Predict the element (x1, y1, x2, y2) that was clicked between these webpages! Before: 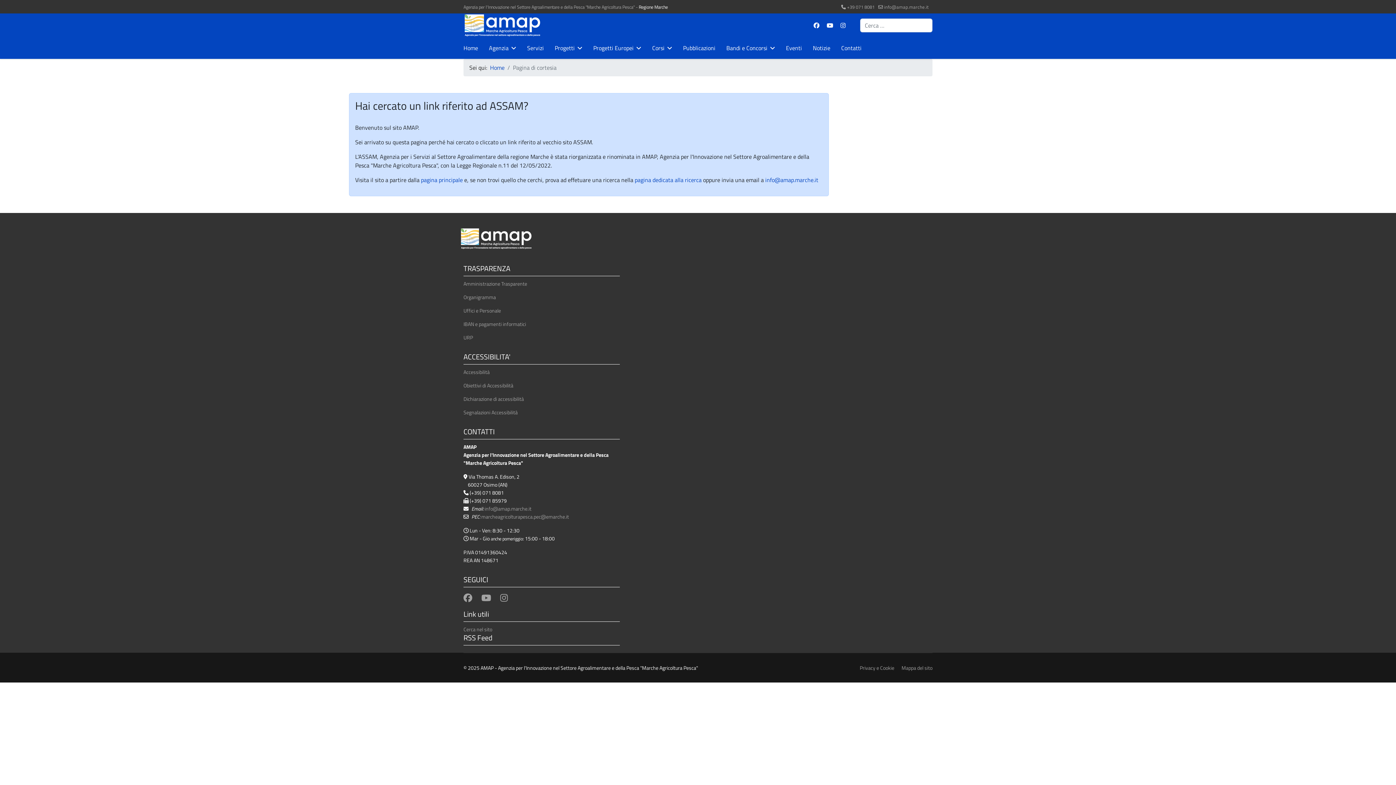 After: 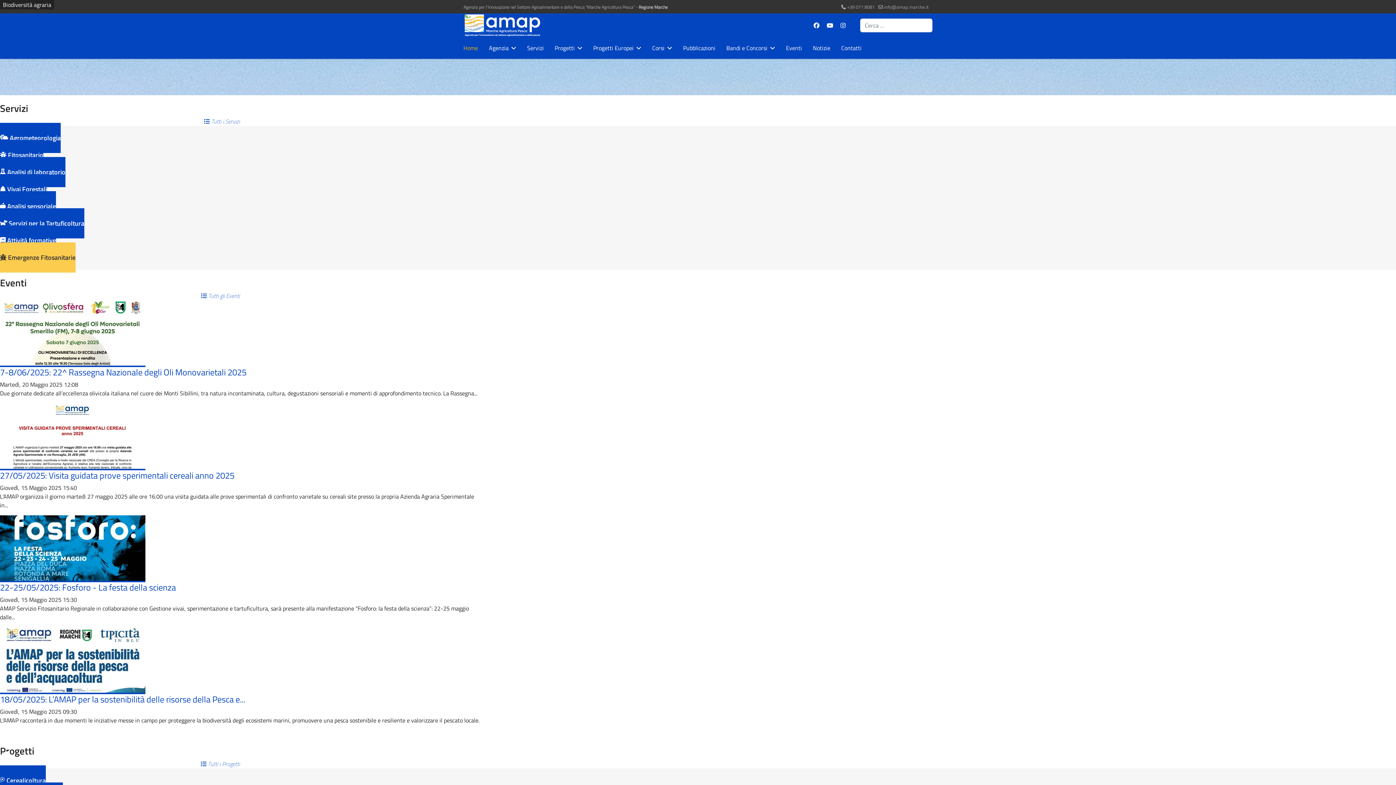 Action: bbox: (419, 175, 462, 184) label:  pagina principale